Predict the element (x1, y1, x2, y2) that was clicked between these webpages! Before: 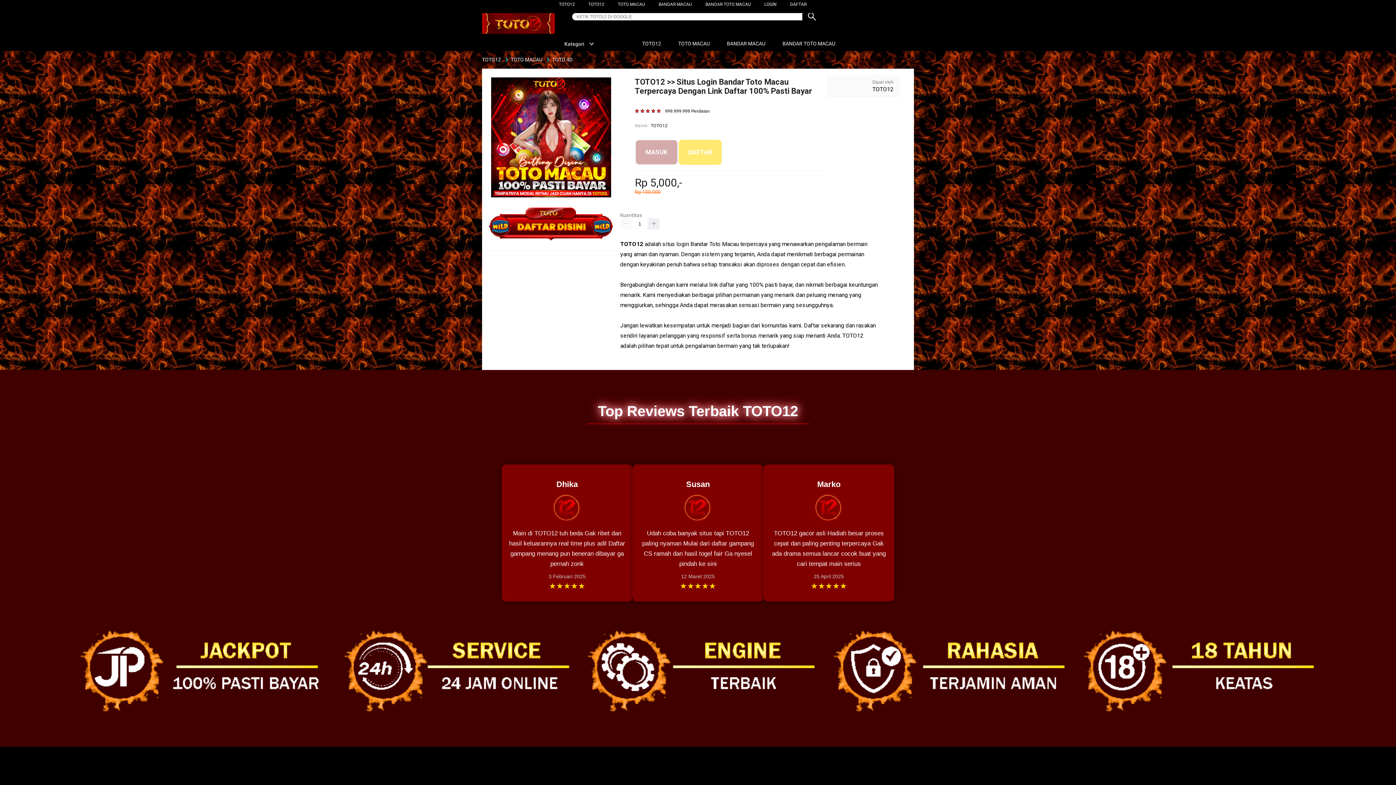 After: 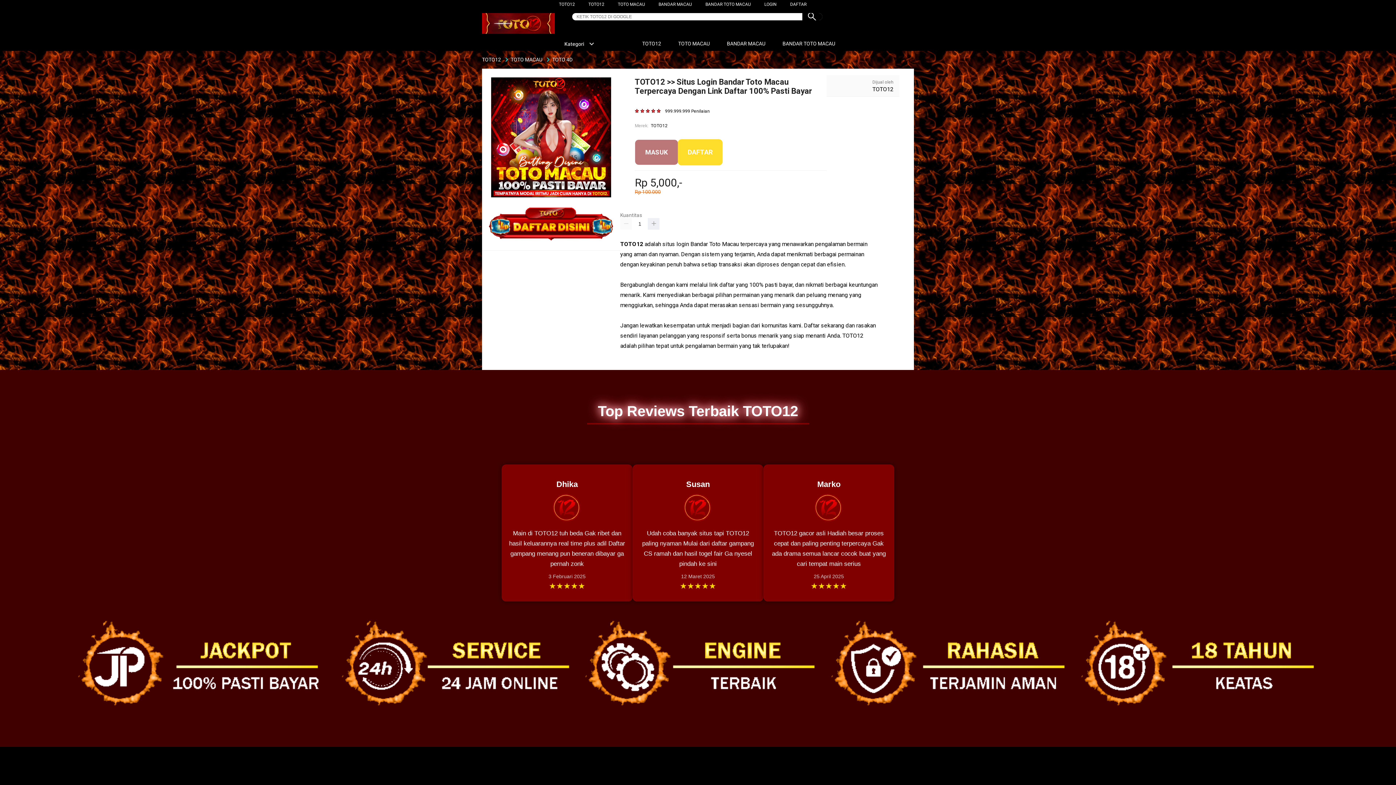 Action: bbox: (658, 1, 692, 6) label: BANDAR MACAU